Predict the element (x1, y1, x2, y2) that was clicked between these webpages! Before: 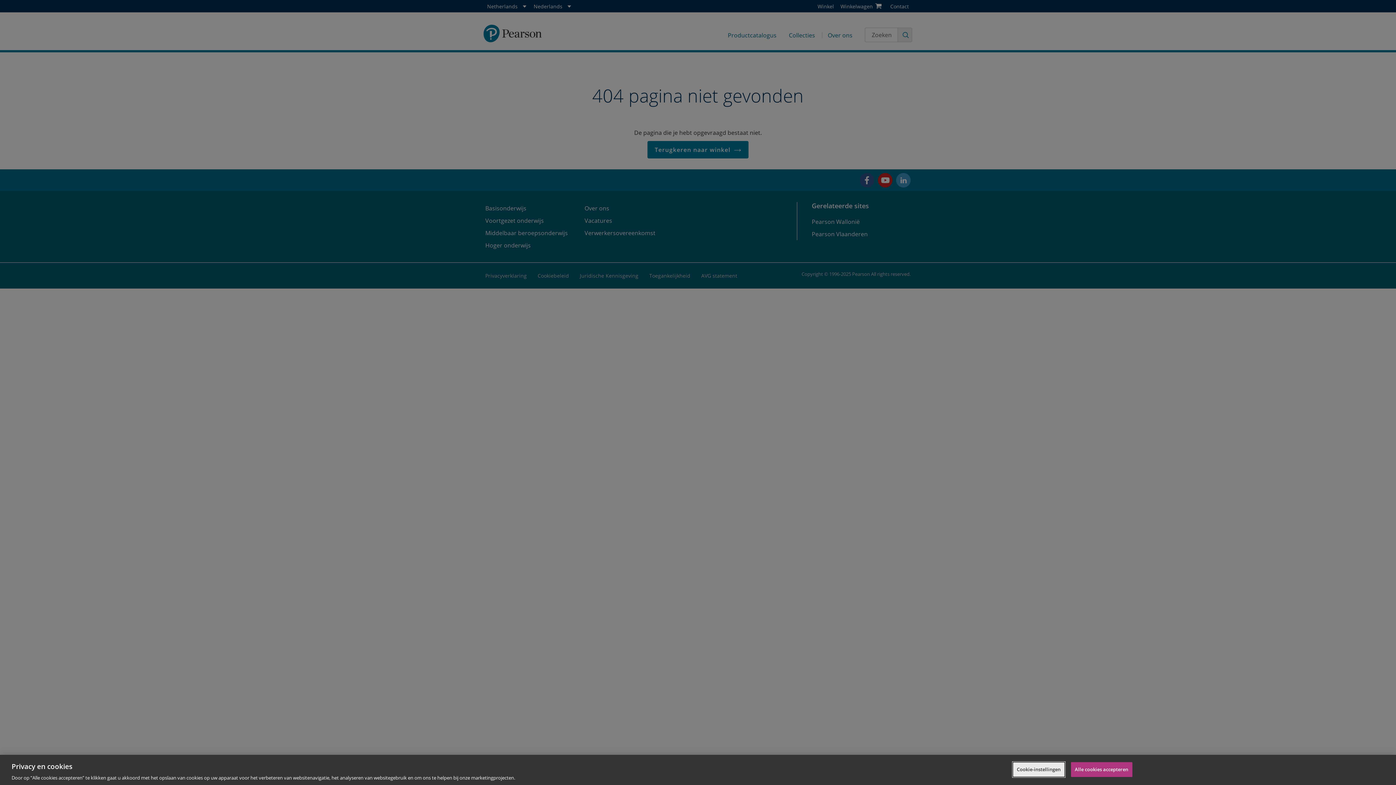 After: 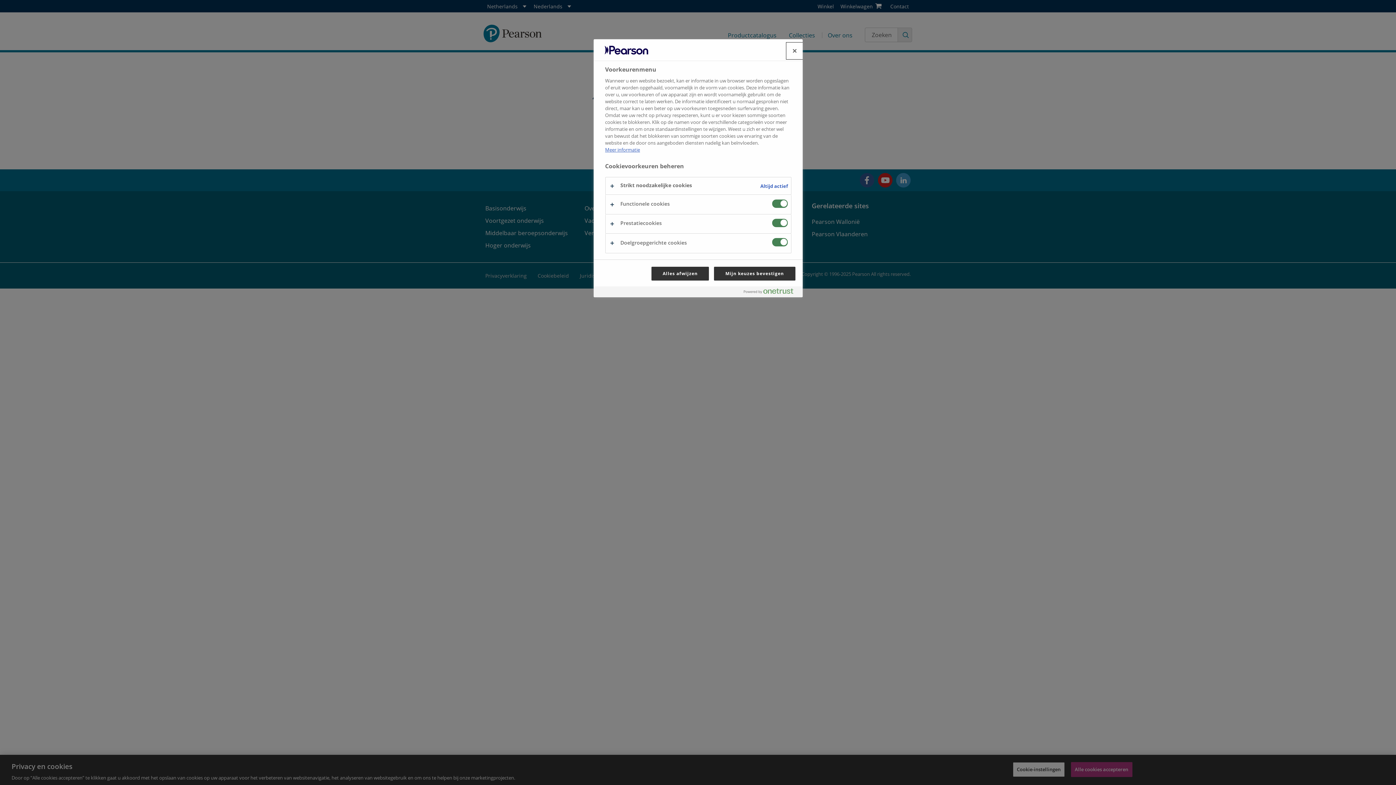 Action: bbox: (1013, 762, 1064, 777) label: Cookie-instellingen, Opent het dialoogvenster van het voorkeurencentrum